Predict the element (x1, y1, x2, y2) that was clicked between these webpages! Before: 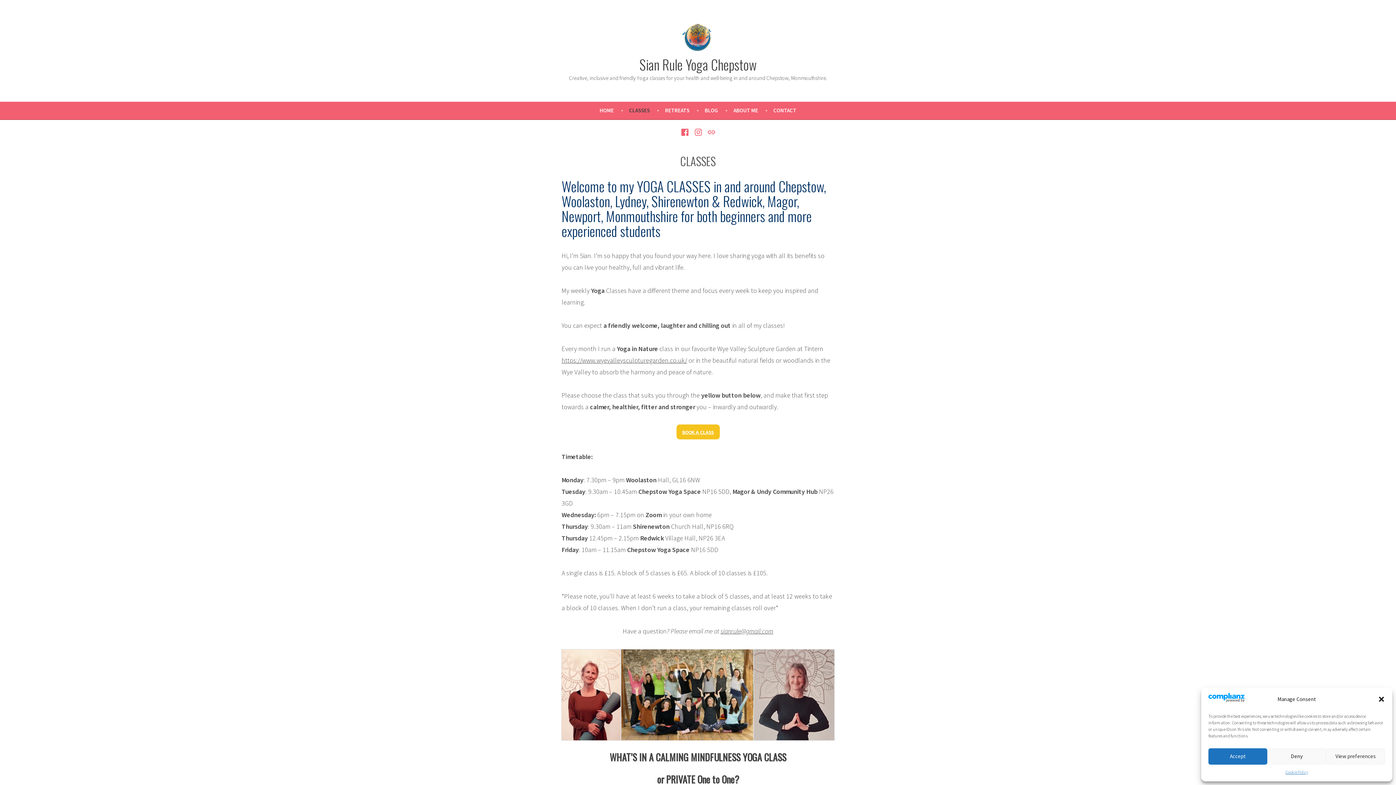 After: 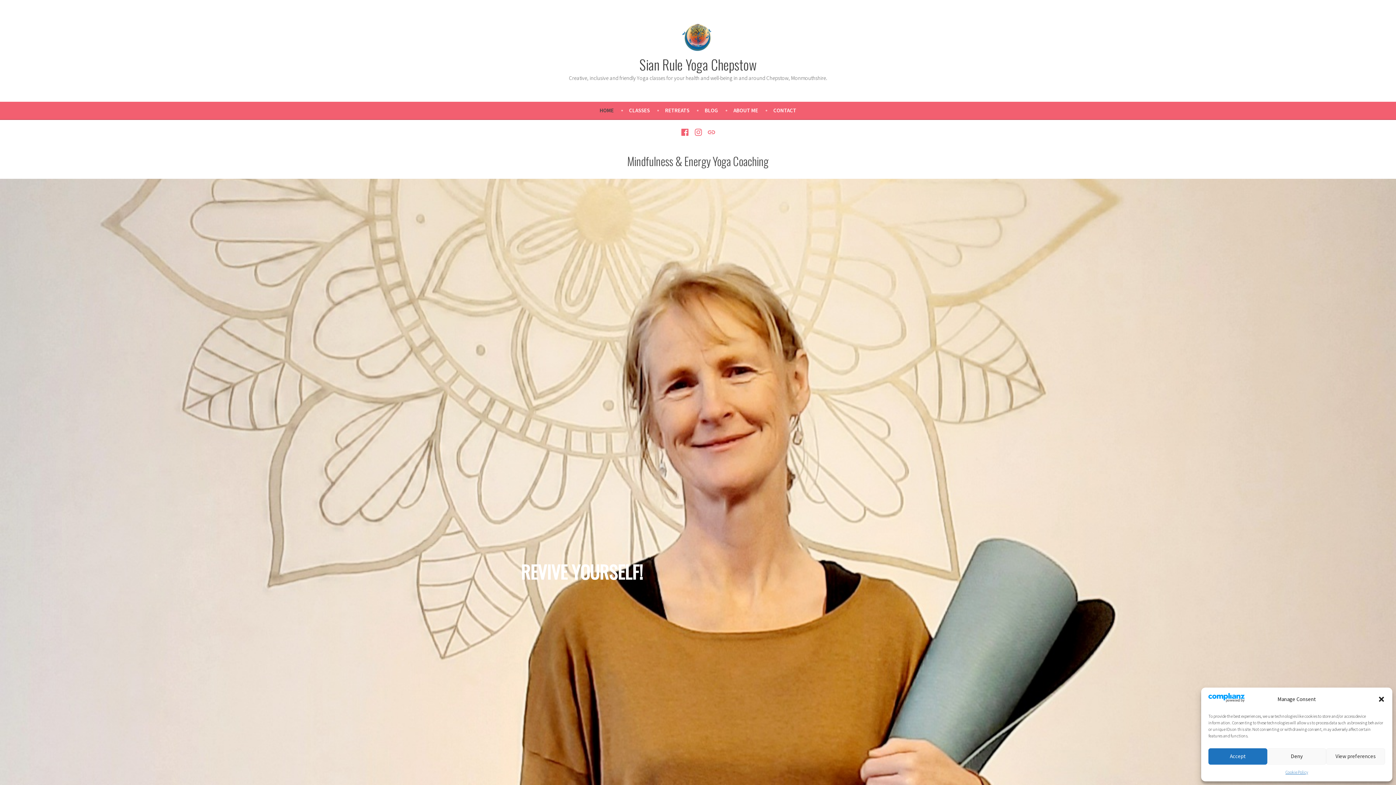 Action: bbox: (599, 101, 629, 119) label: HOME